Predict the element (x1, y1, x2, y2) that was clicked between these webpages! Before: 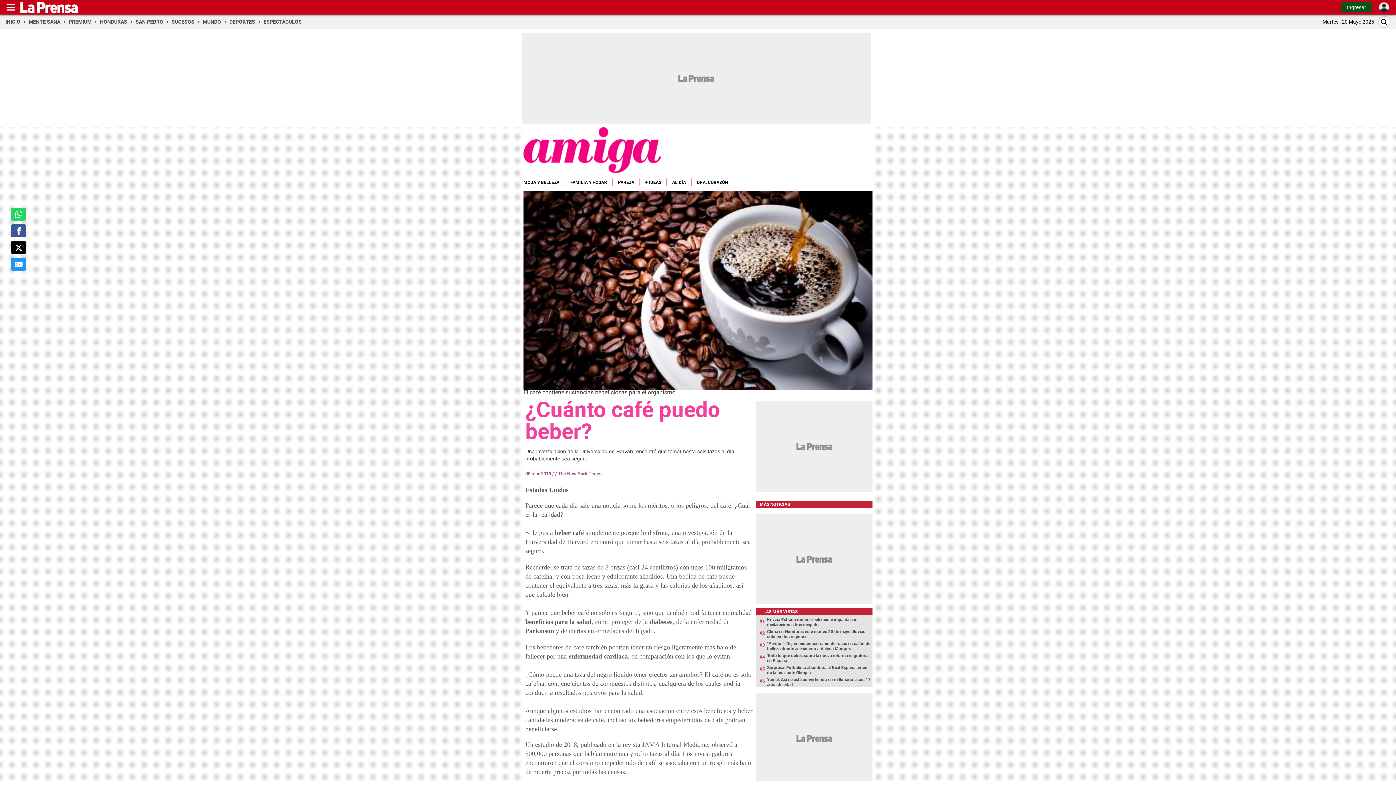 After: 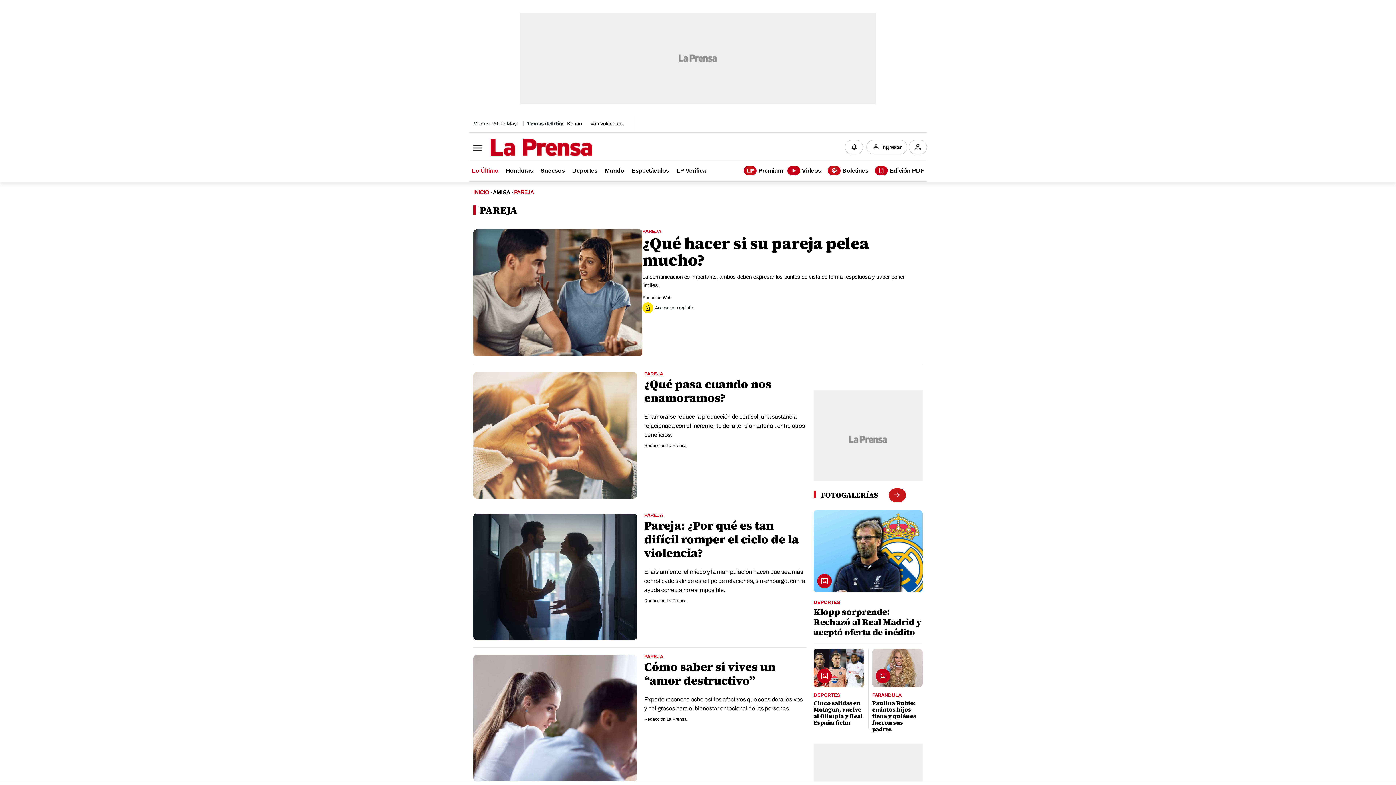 Action: bbox: (618, 178, 639, 185) label: PAREJA